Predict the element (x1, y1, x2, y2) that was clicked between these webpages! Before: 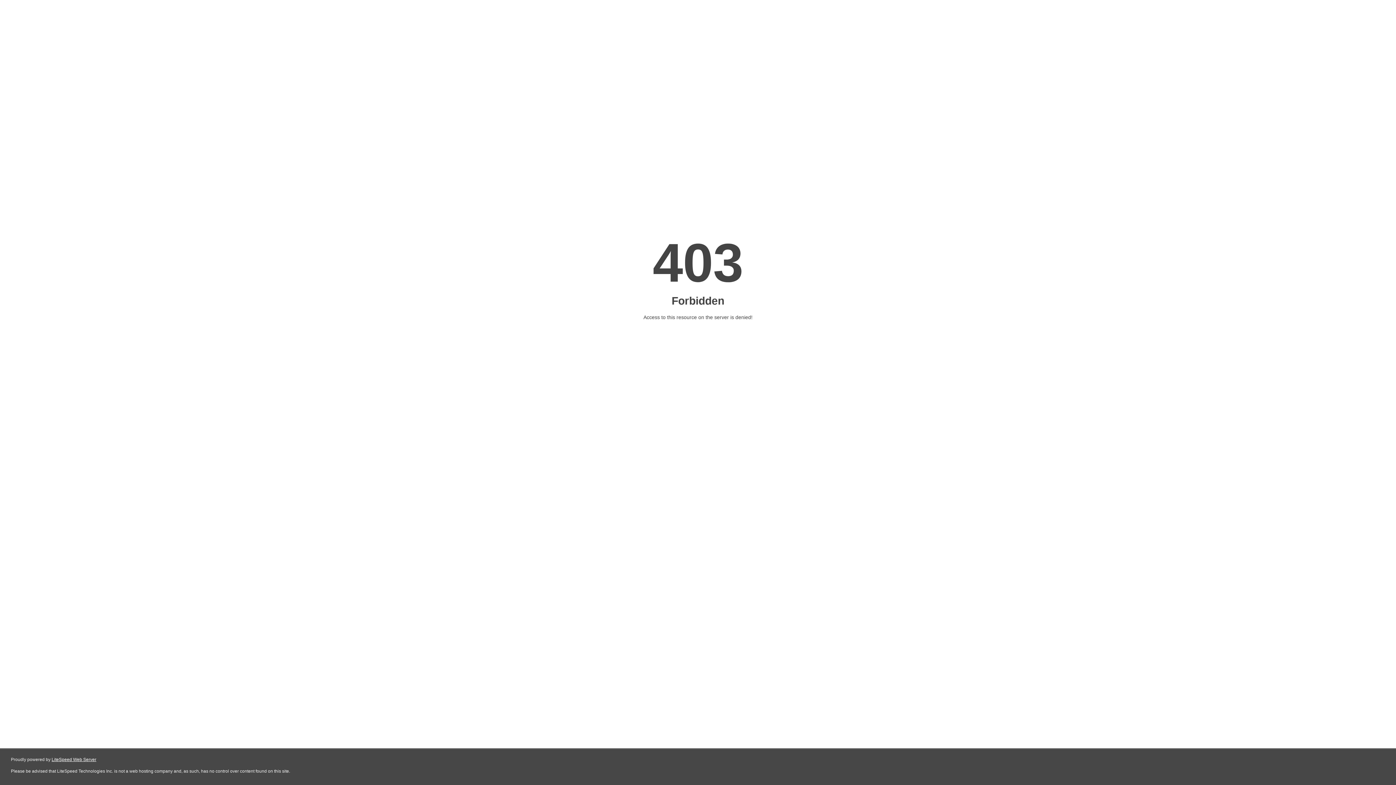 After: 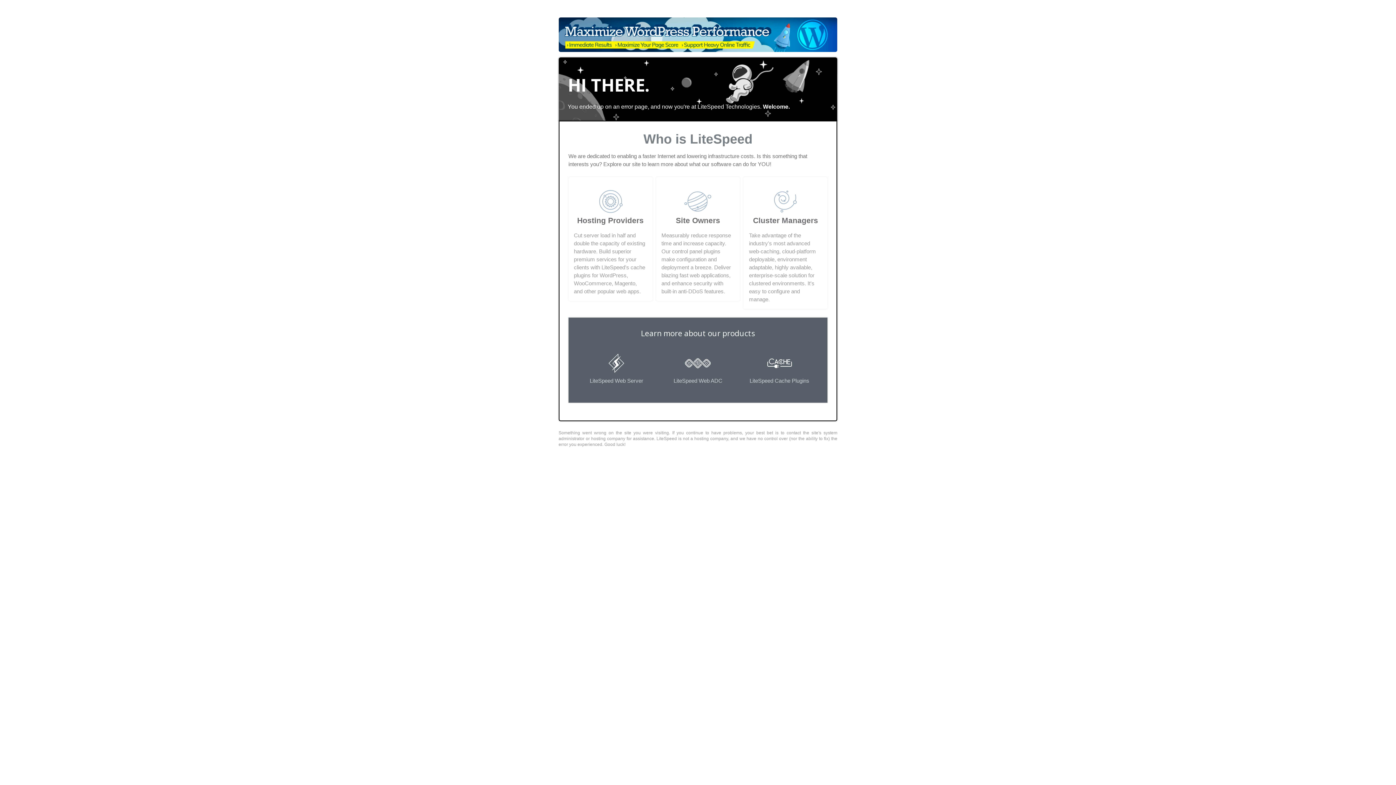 Action: label: LiteSpeed Web Server bbox: (51, 757, 96, 762)